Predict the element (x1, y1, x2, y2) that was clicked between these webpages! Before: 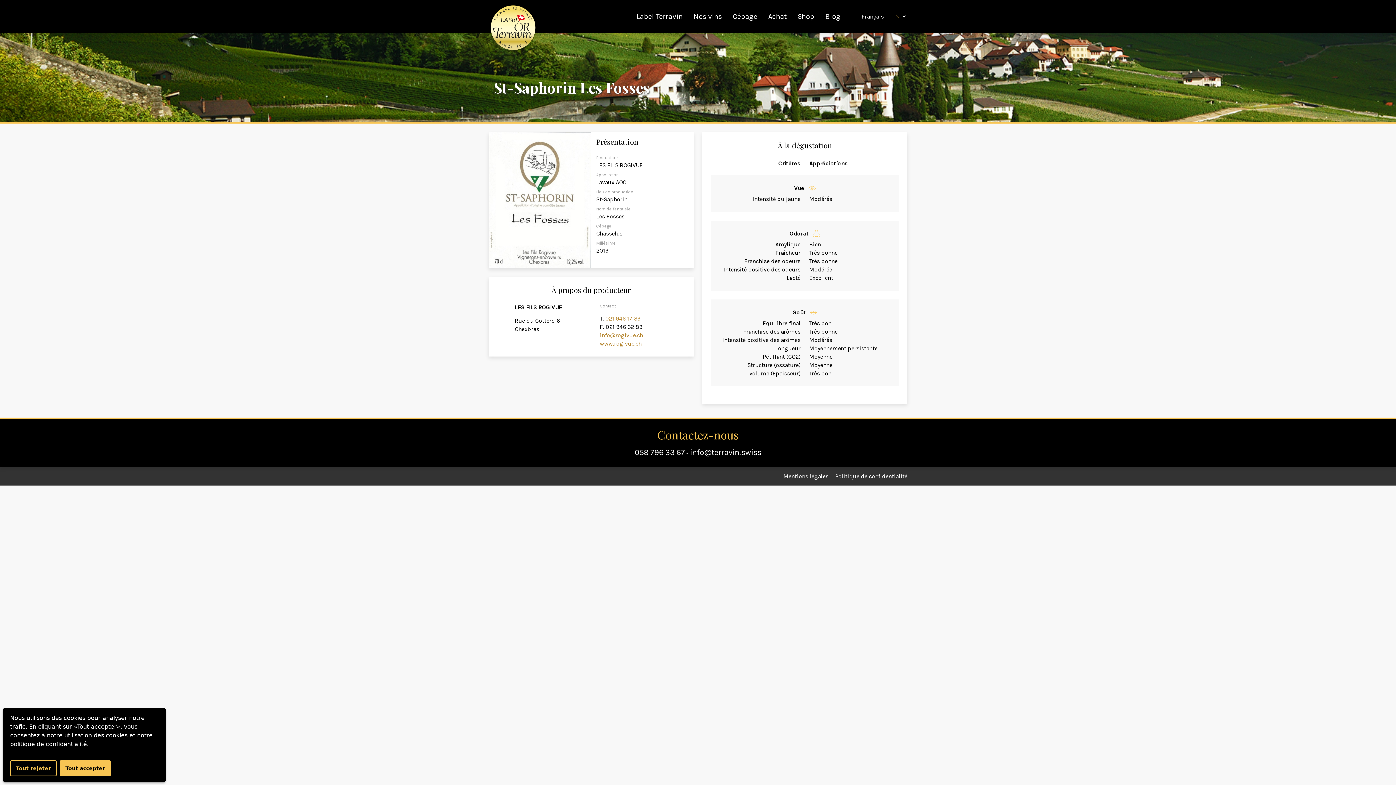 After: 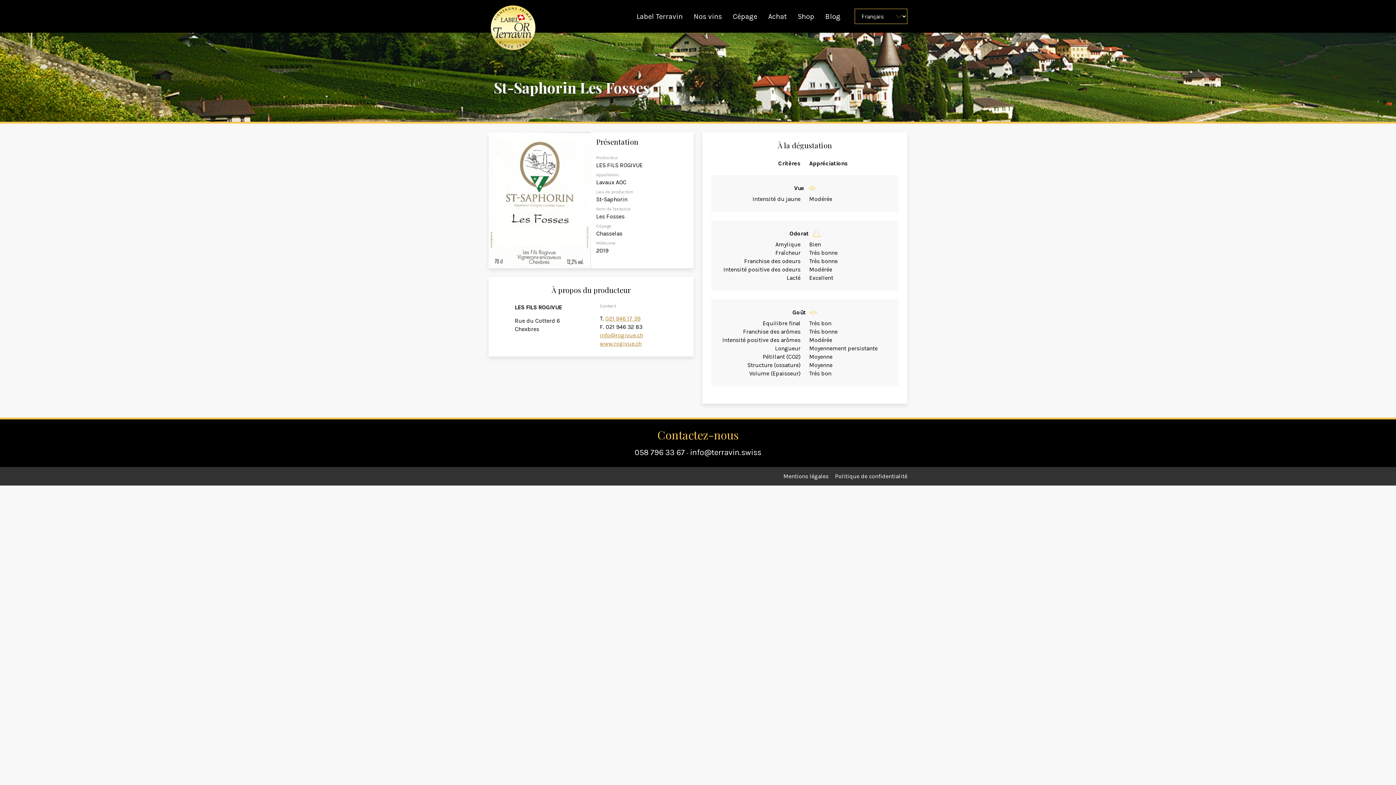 Action: label: Tout accepter bbox: (59, 760, 110, 776)